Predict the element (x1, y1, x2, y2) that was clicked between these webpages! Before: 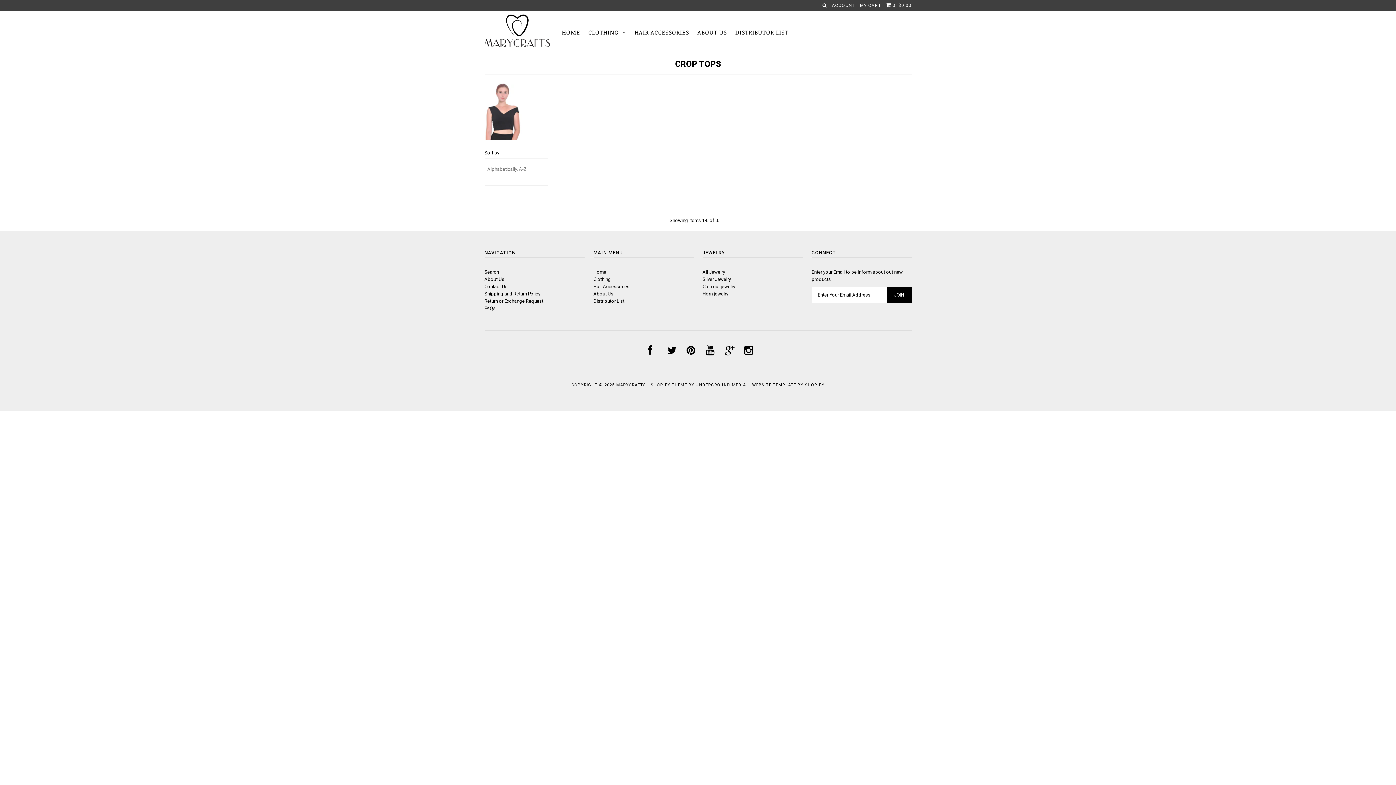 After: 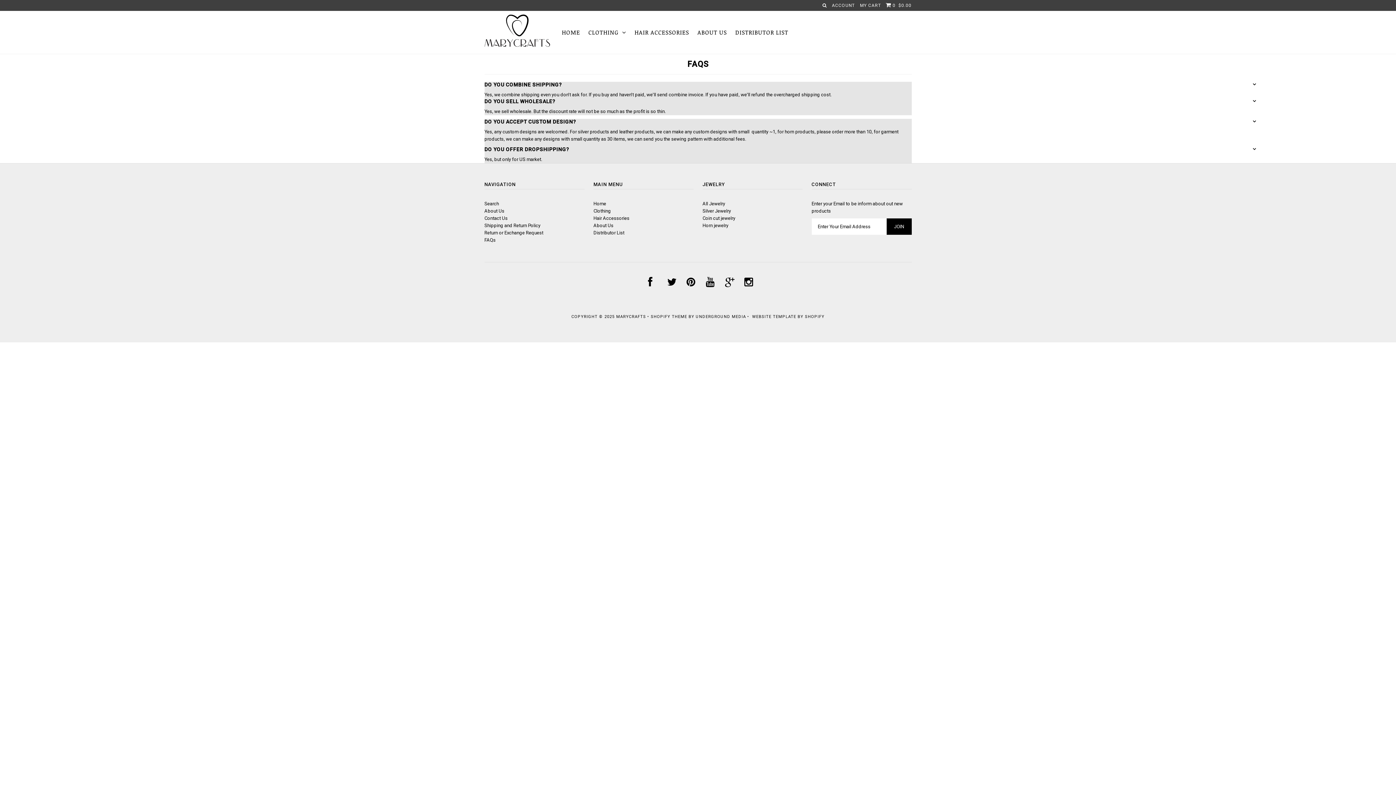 Action: label: FAQs bbox: (484, 305, 495, 311)